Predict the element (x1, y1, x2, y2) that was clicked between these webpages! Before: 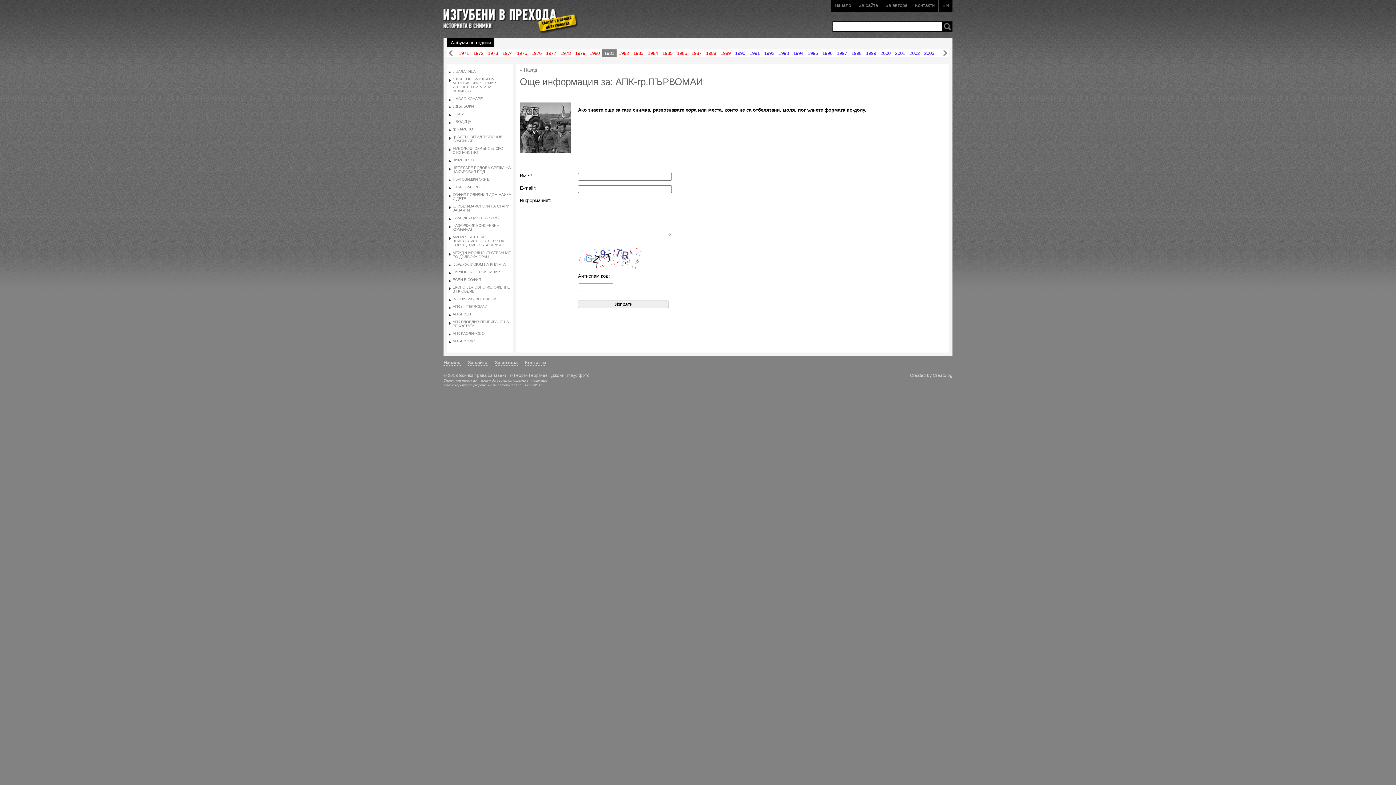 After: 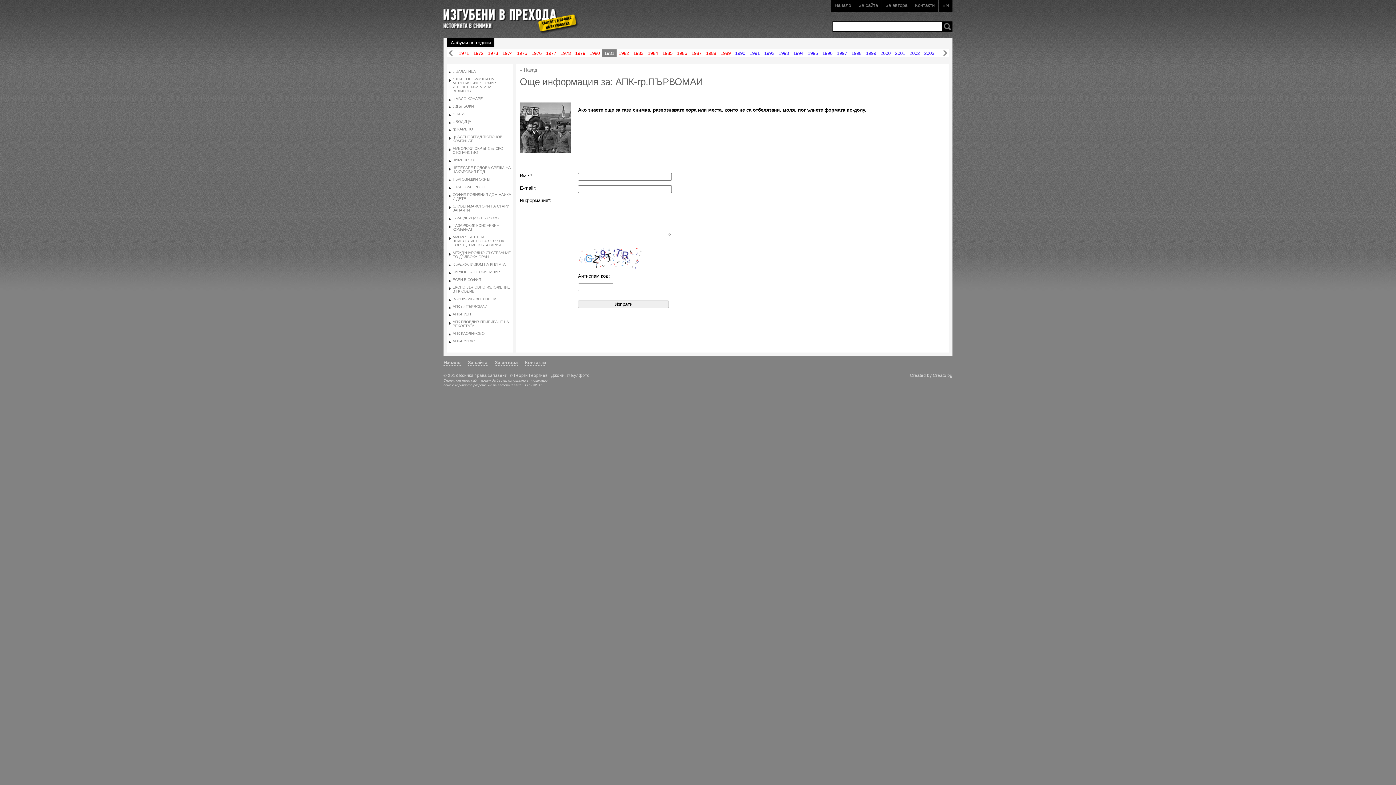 Action: label: Creato.bg bbox: (933, 373, 952, 377)